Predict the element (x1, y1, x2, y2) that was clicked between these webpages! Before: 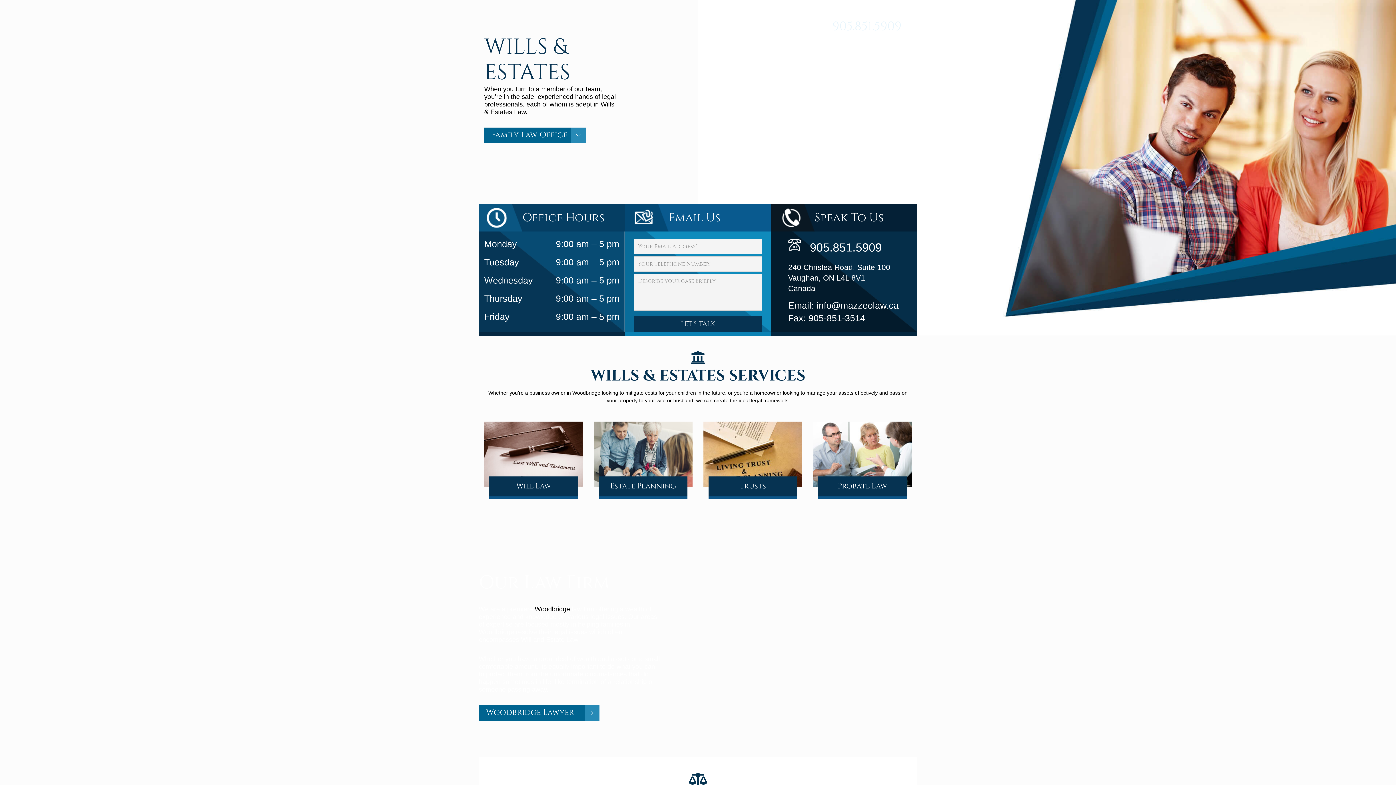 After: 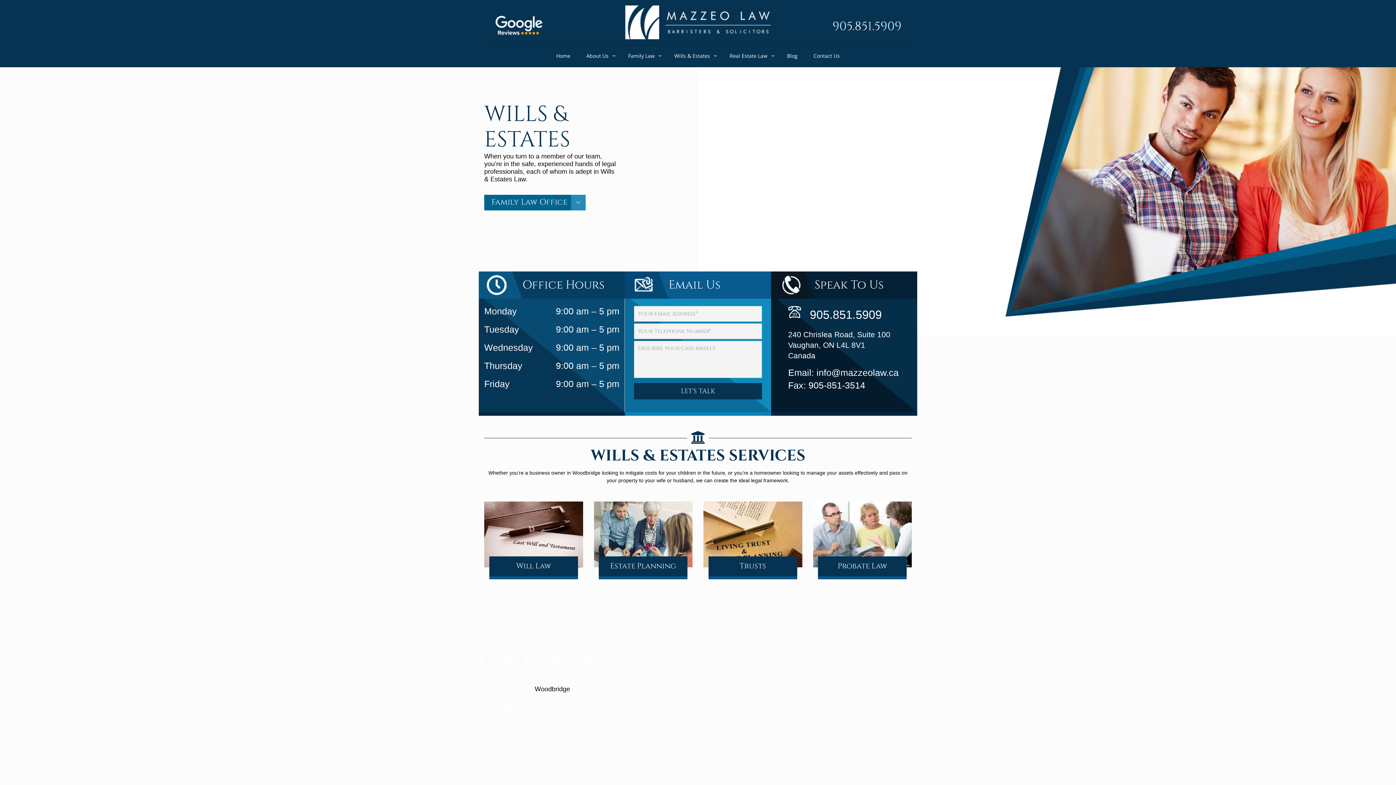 Action: bbox: (832, 18, 901, 34) label: 905.851.5909